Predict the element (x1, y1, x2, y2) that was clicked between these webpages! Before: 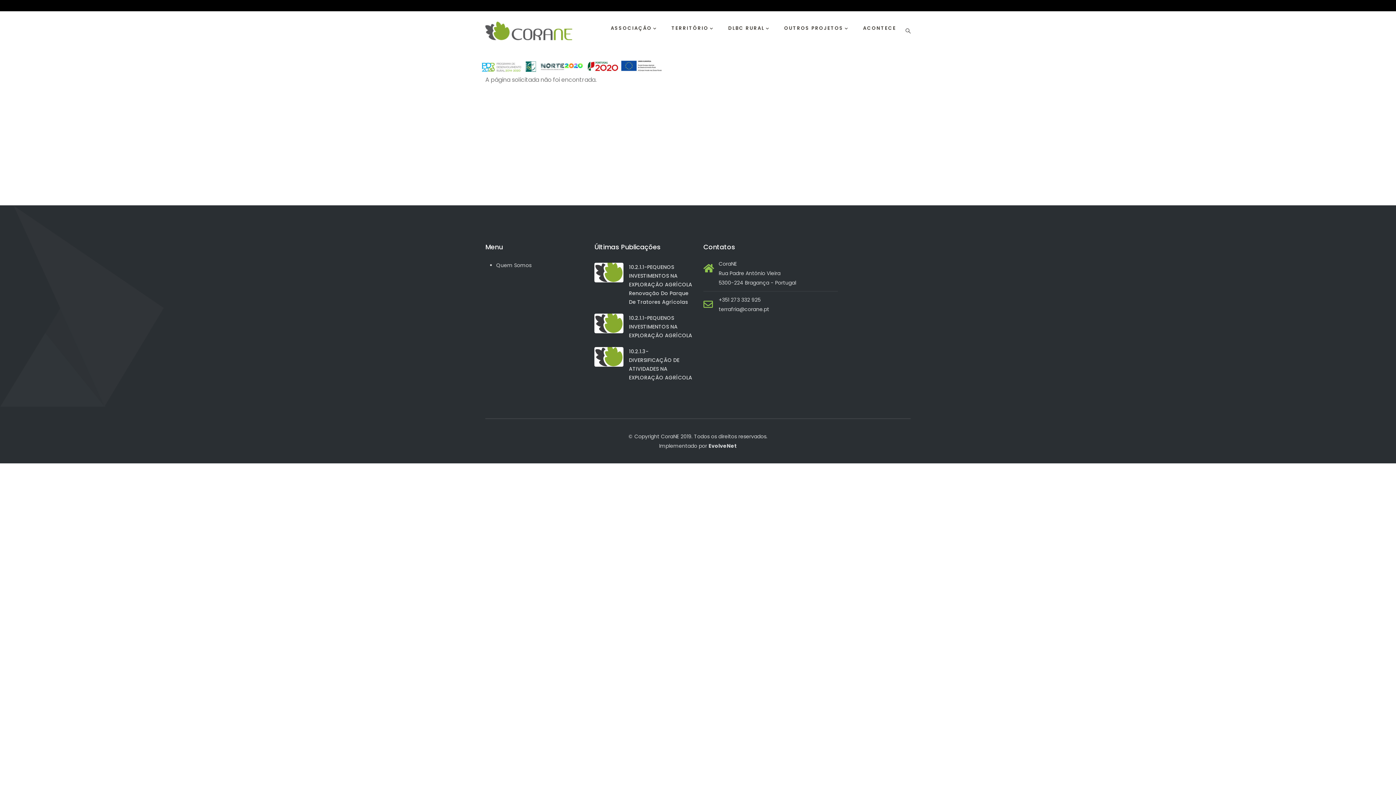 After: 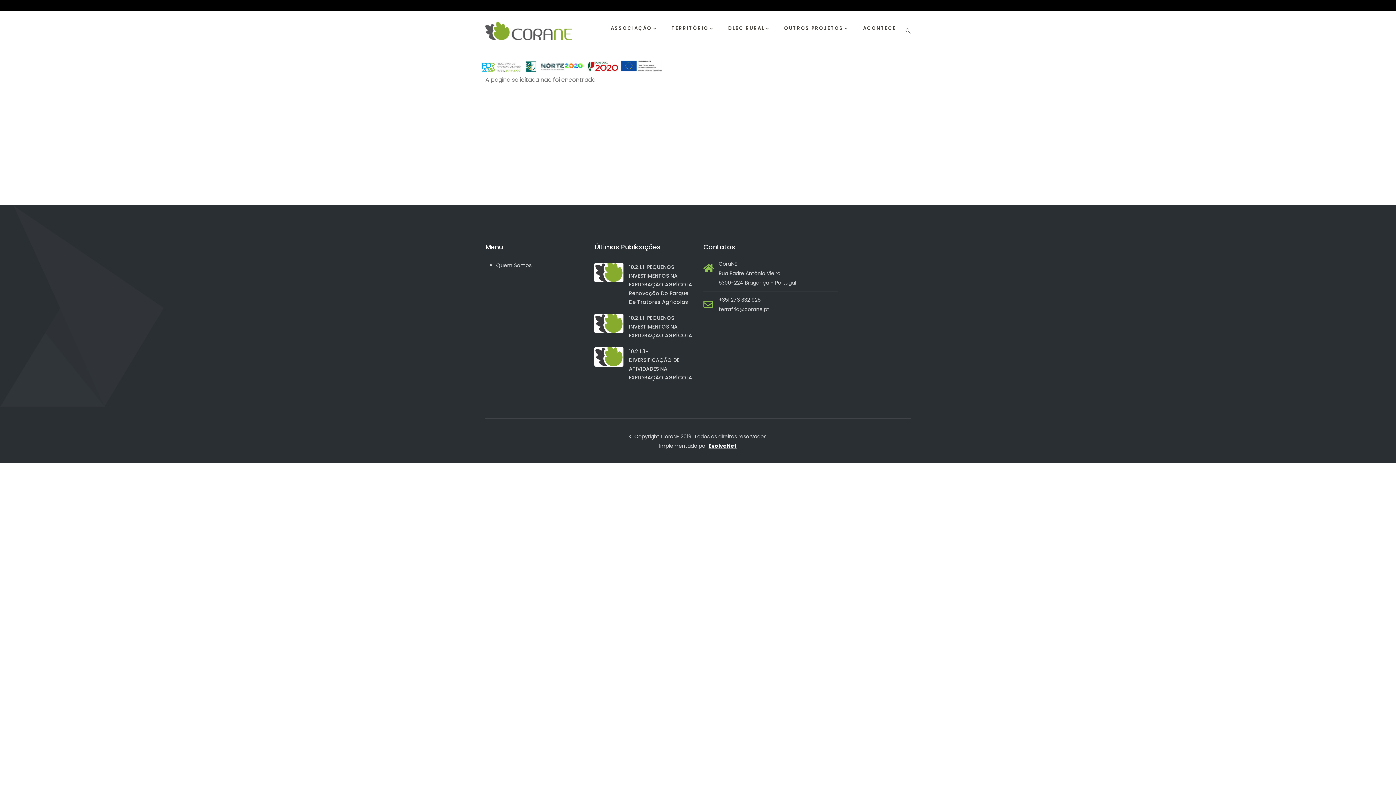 Action: bbox: (708, 442, 737, 449) label: EvolveNet